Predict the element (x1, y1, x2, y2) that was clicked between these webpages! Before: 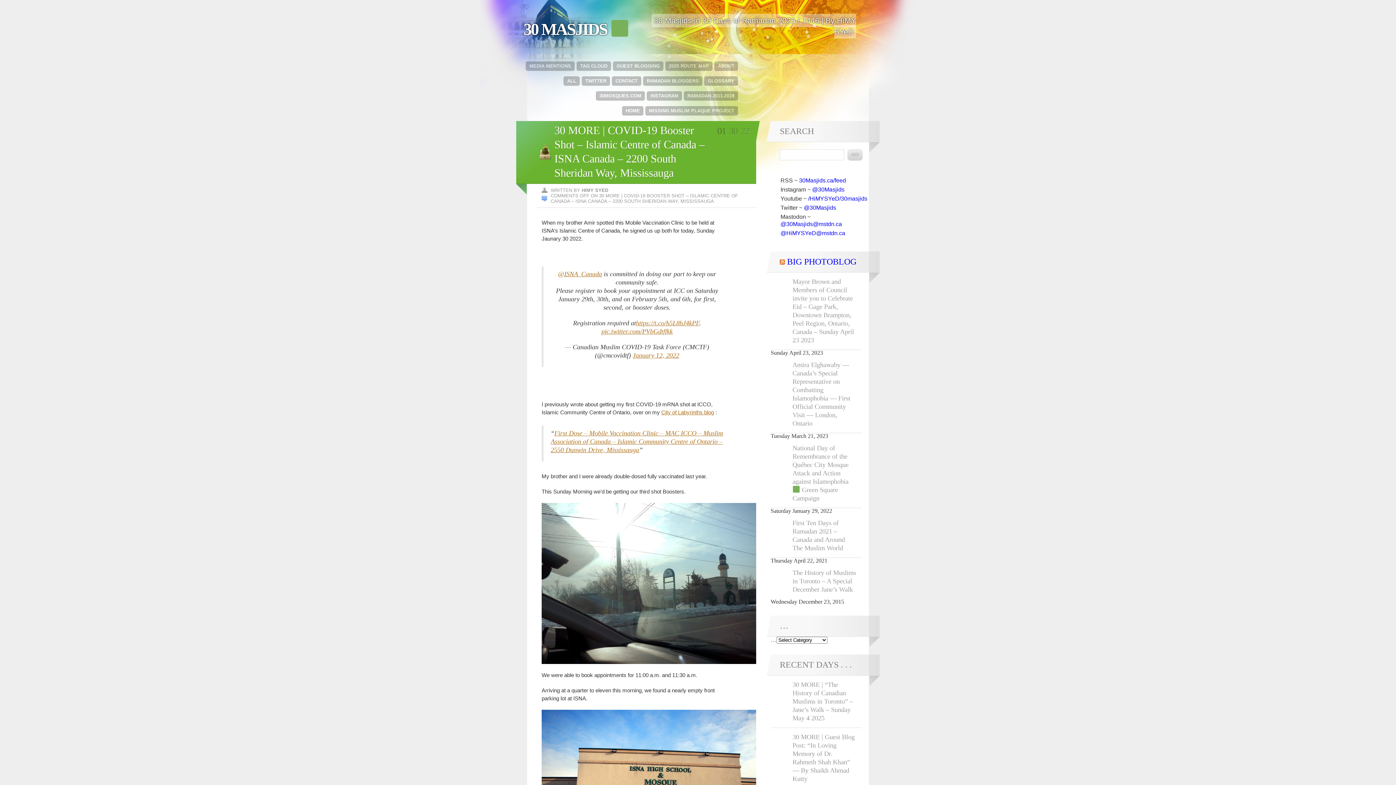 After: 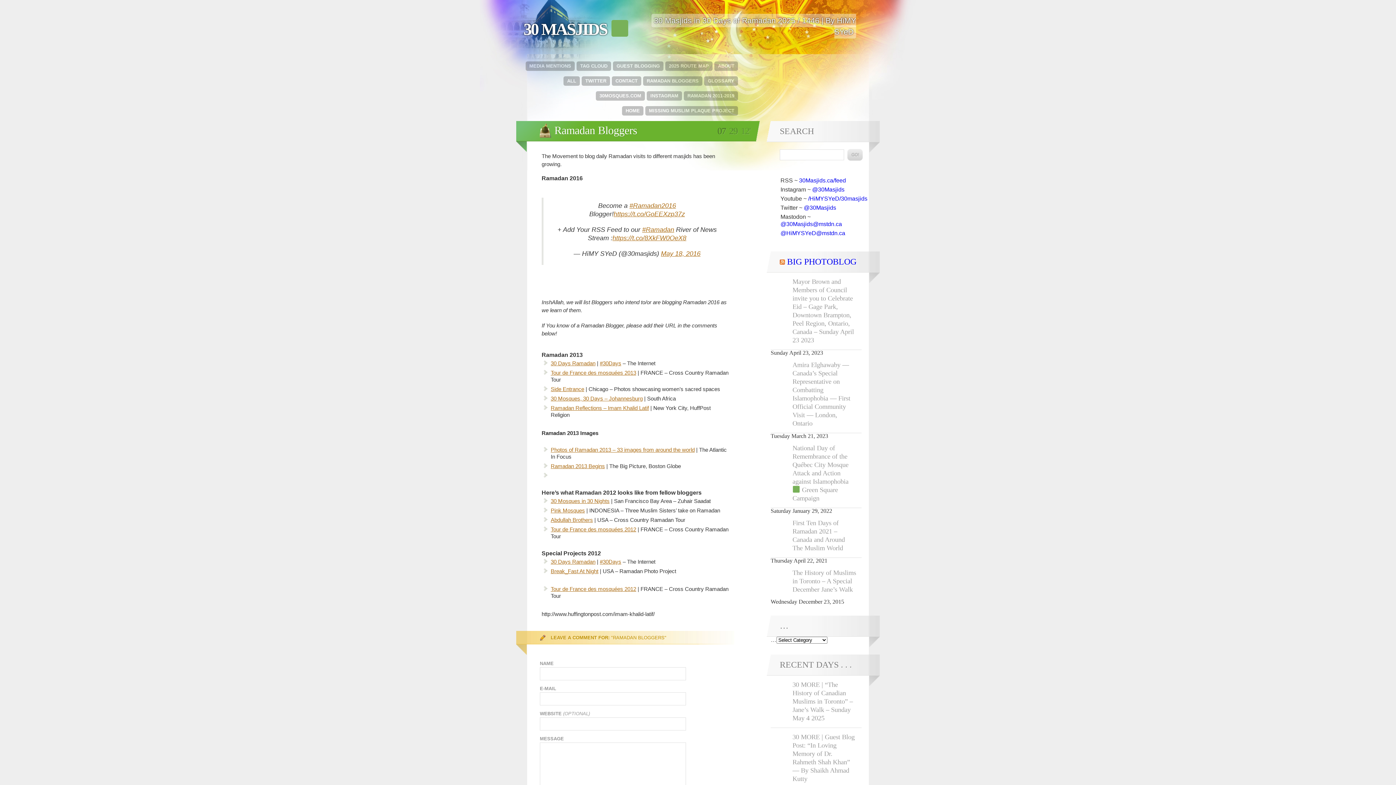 Action: bbox: (643, 76, 702, 85) label: RAMADAN BLOGGERS